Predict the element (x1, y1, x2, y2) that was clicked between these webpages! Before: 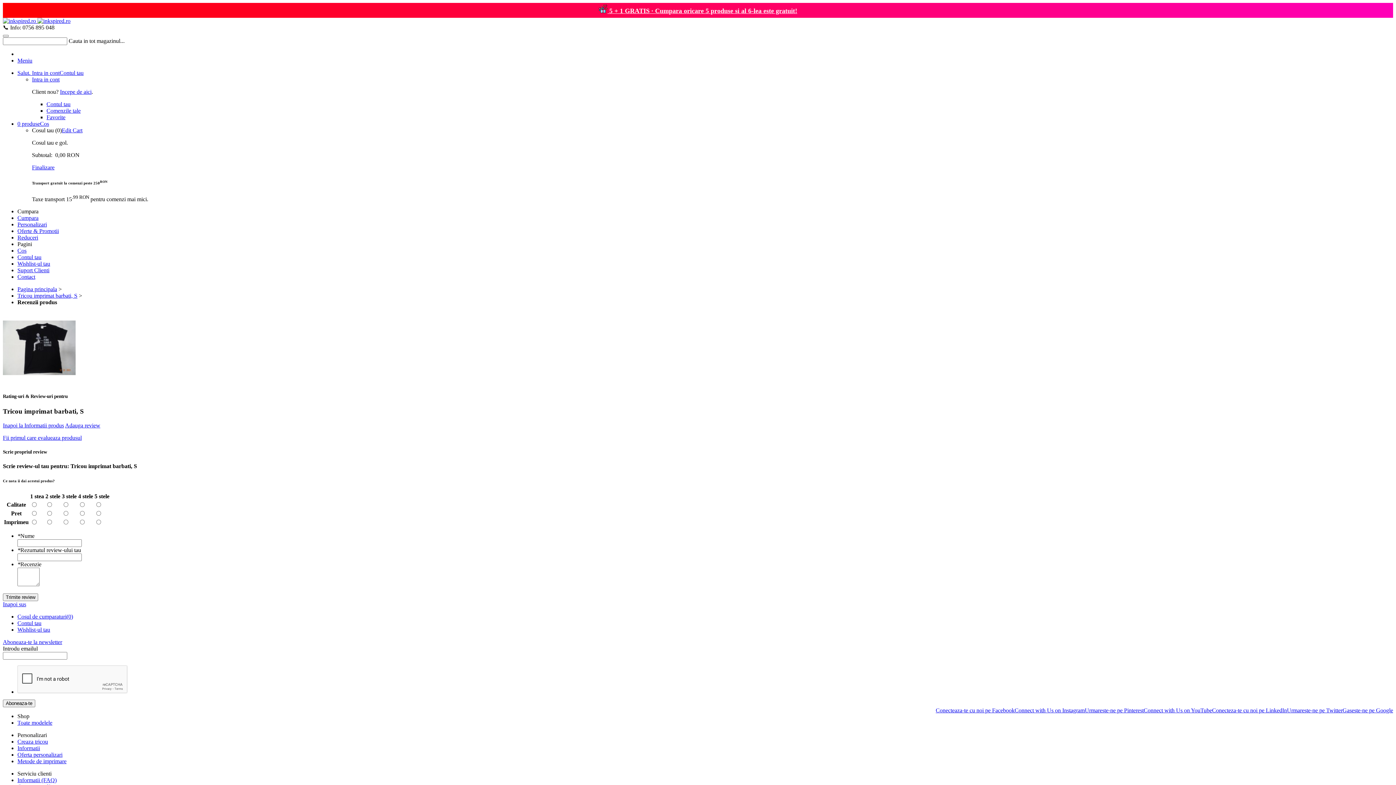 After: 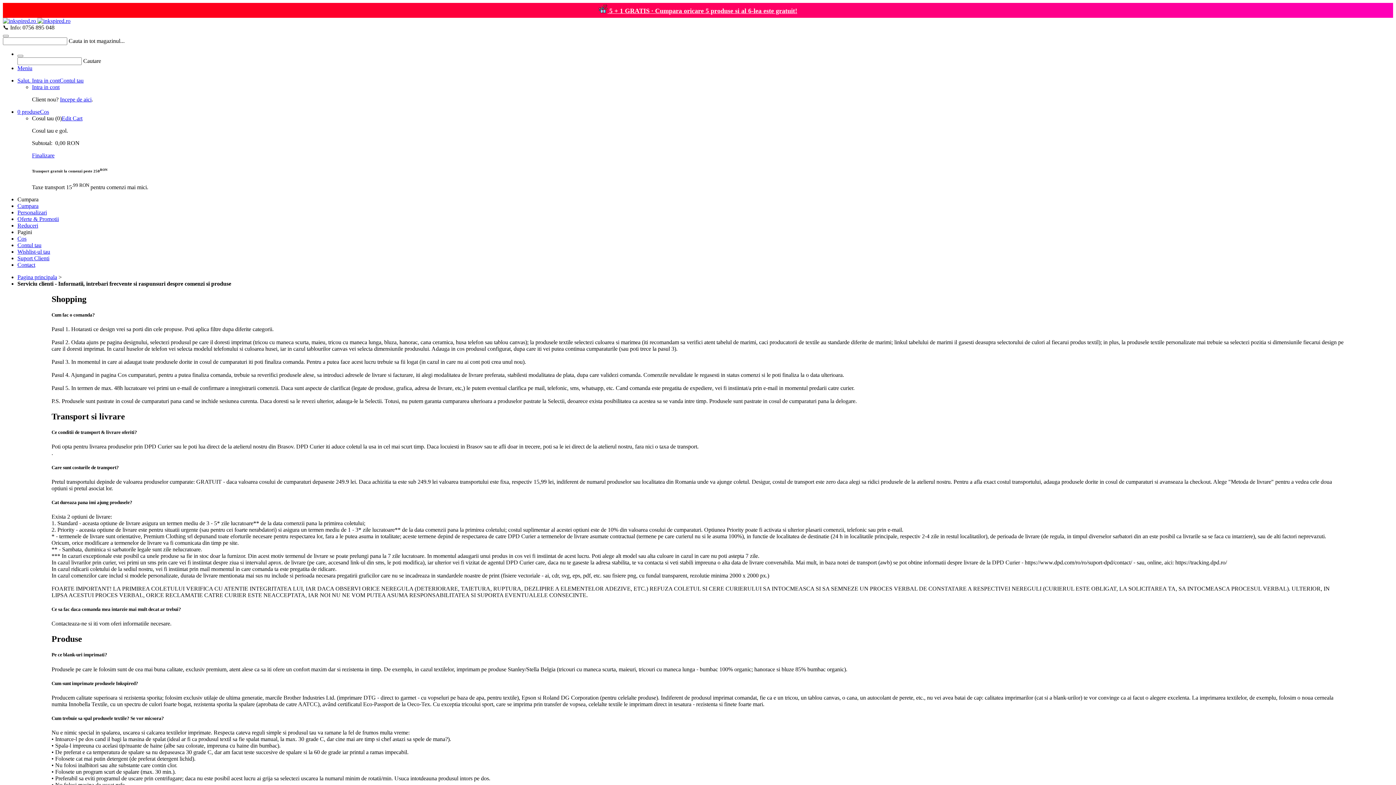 Action: bbox: (17, 267, 49, 273) label: Suport Clienti